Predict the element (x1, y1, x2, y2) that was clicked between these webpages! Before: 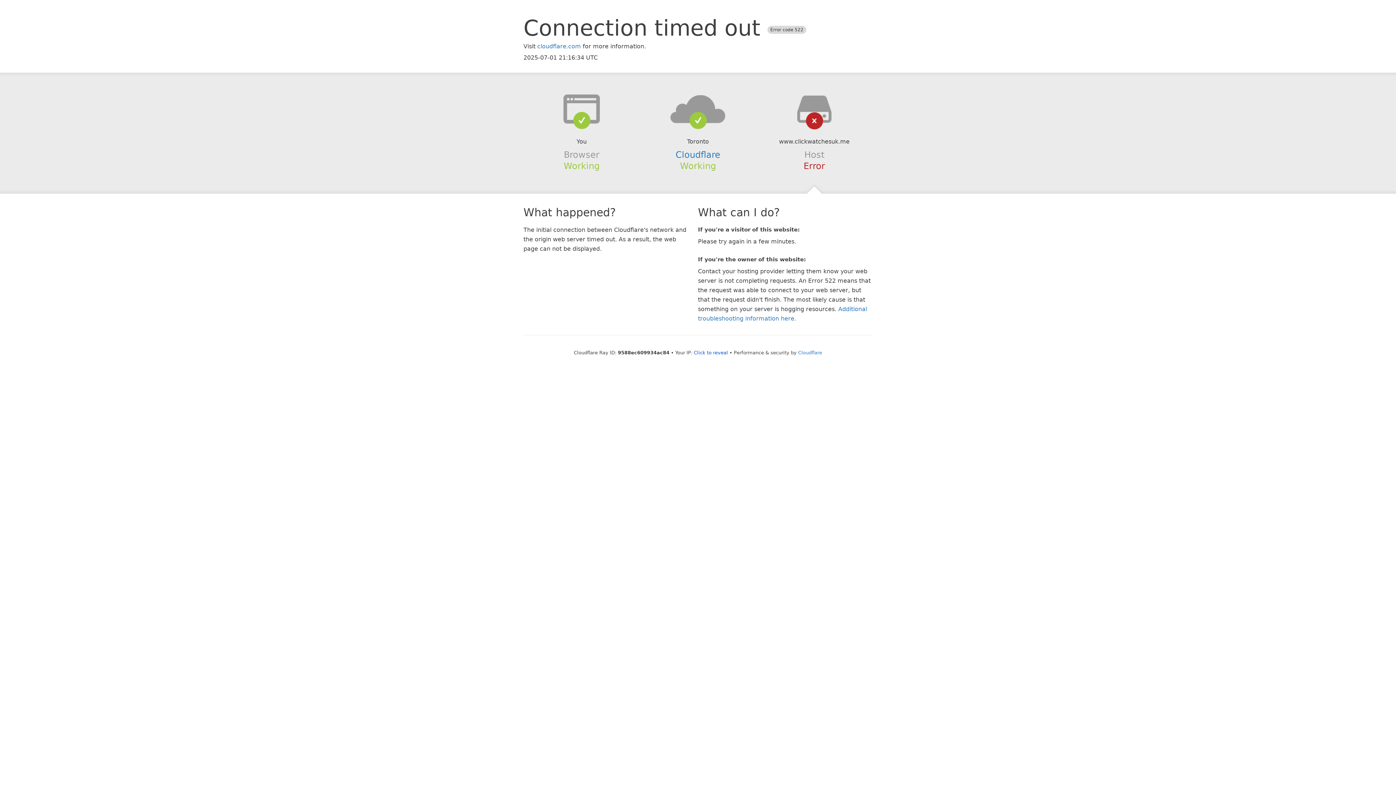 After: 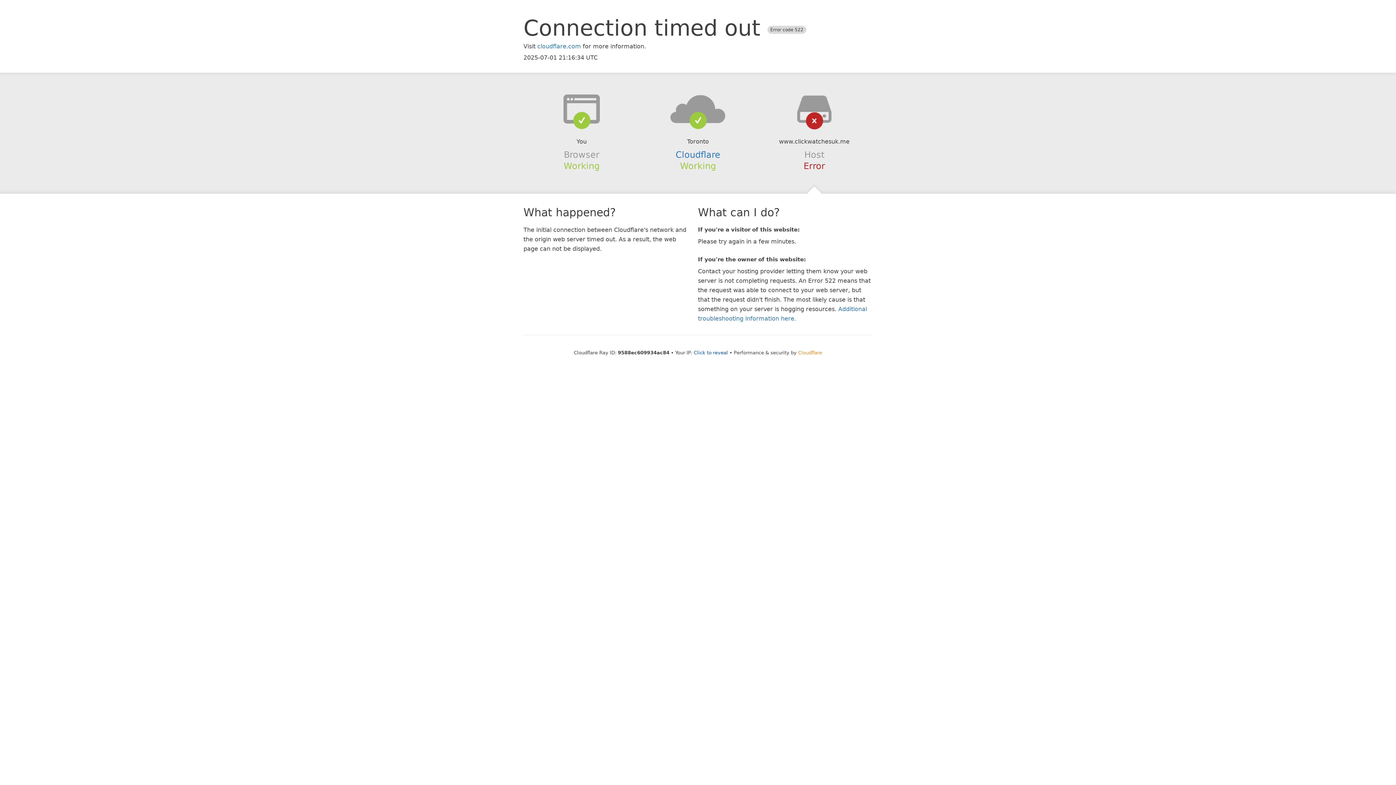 Action: label: Cloudflare bbox: (798, 350, 822, 355)